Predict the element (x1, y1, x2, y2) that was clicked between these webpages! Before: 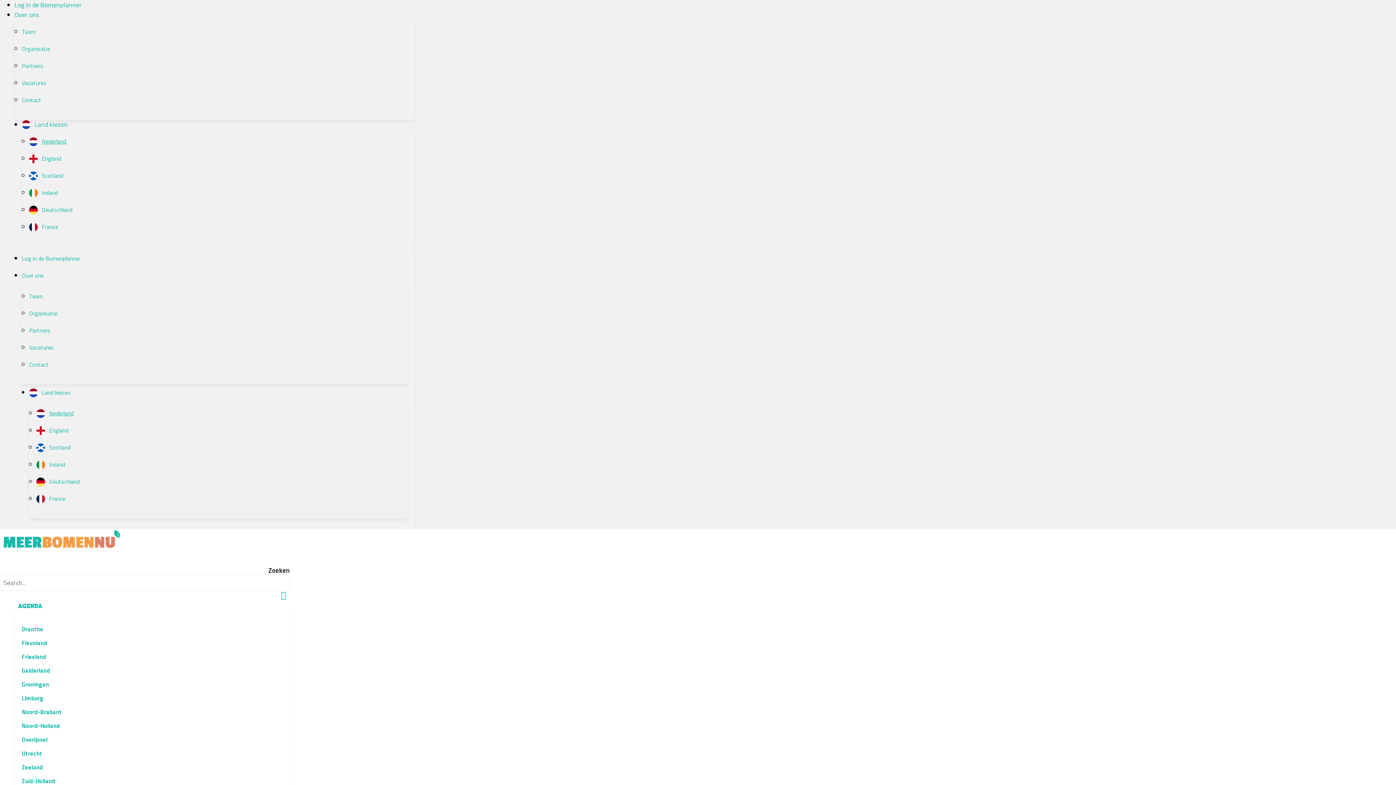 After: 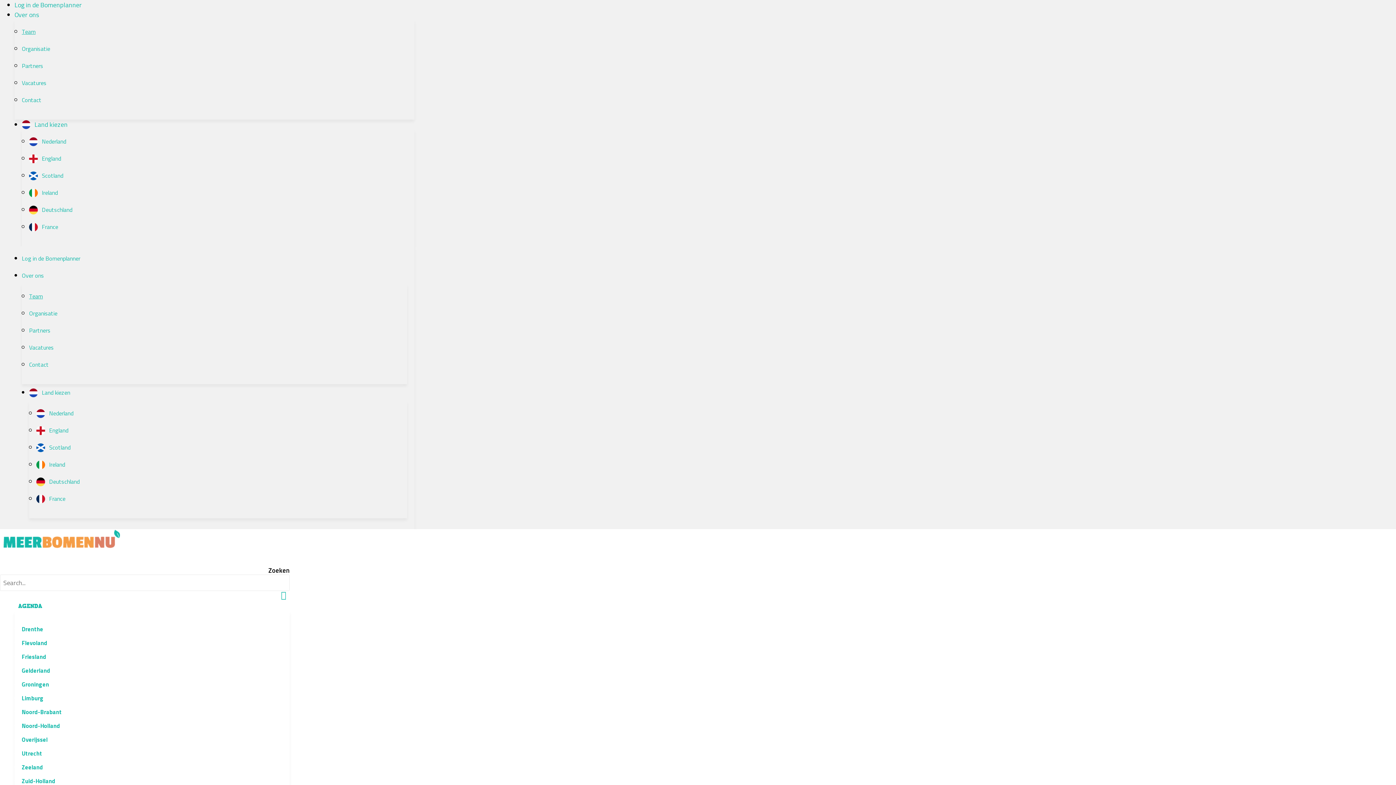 Action: label: Team bbox: (29, 288, 42, 305)